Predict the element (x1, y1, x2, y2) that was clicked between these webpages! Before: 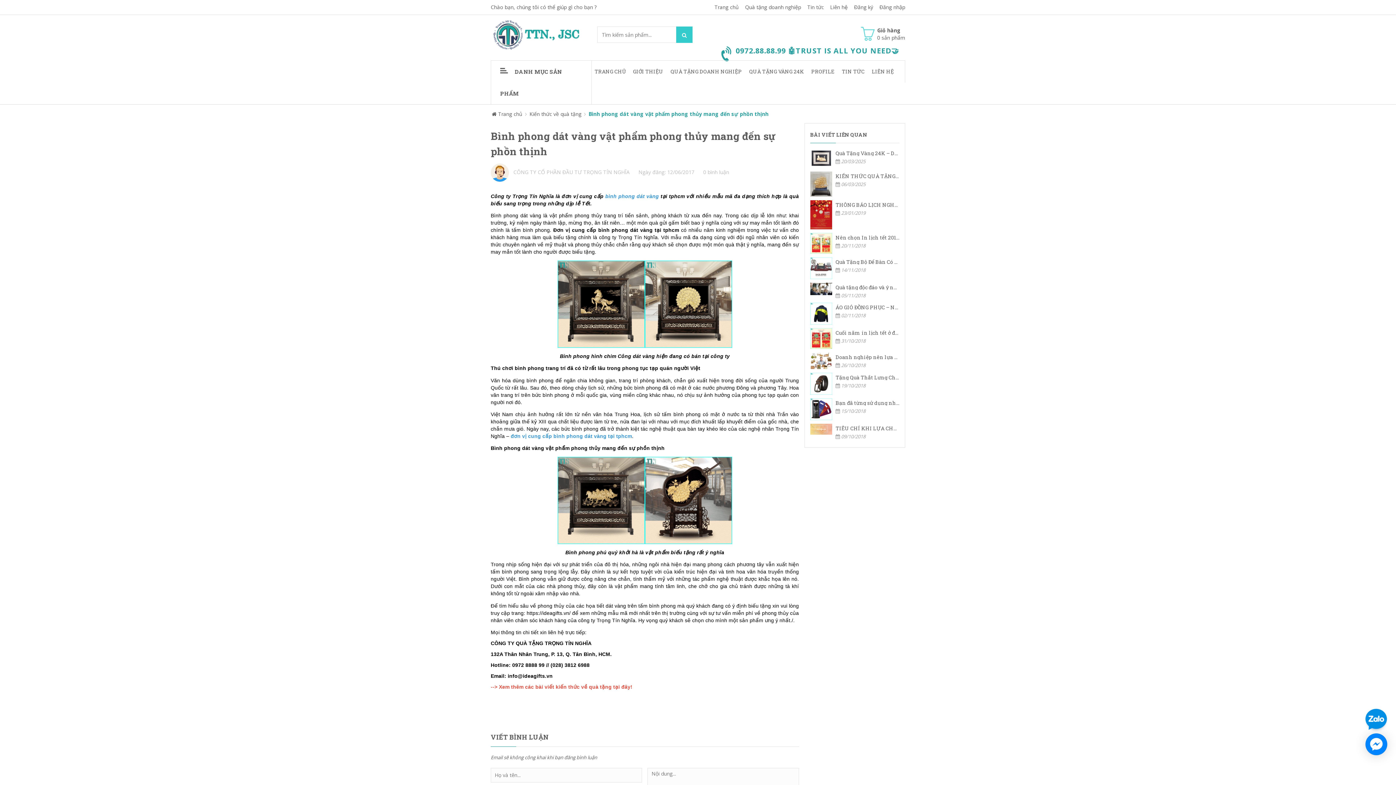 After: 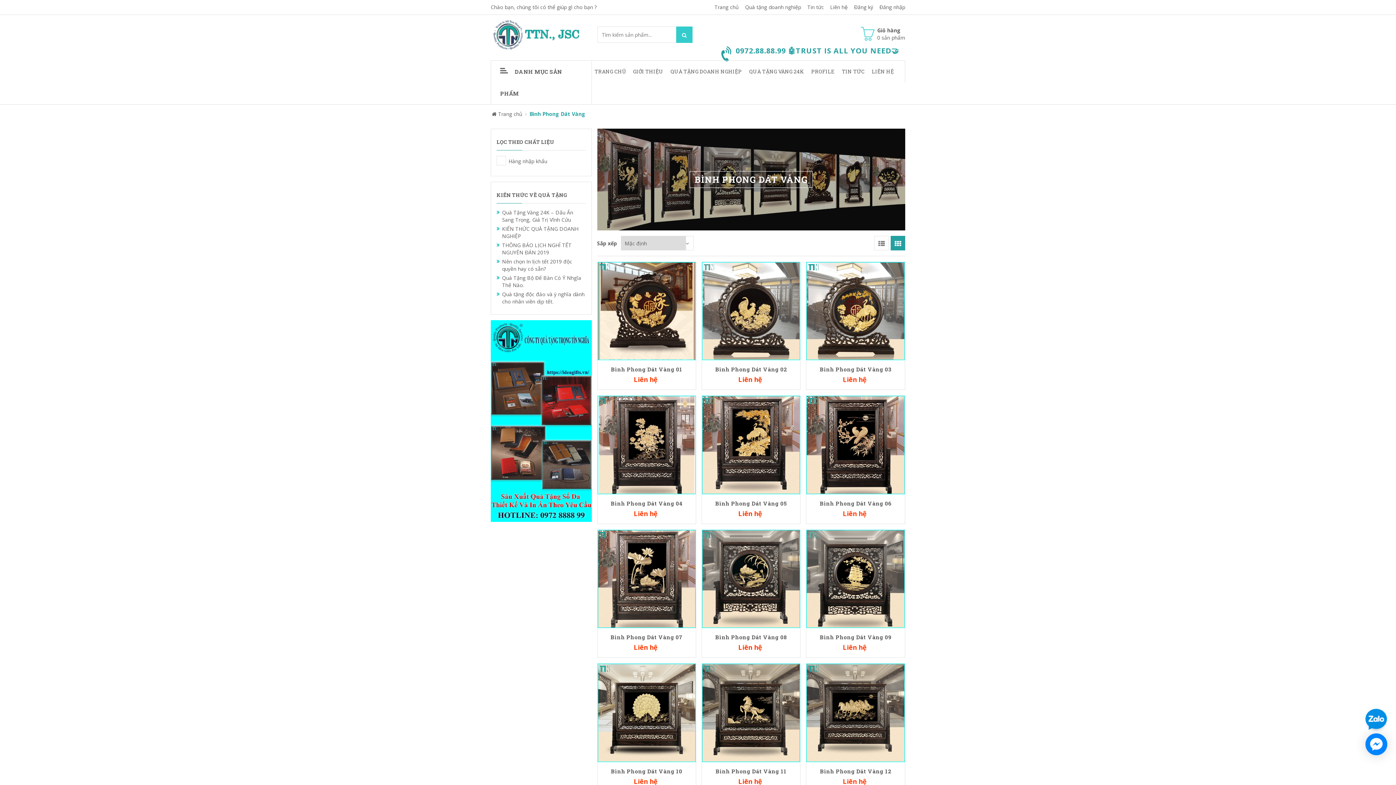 Action: bbox: (605, 193, 660, 199) label: bình phong dát vàng 